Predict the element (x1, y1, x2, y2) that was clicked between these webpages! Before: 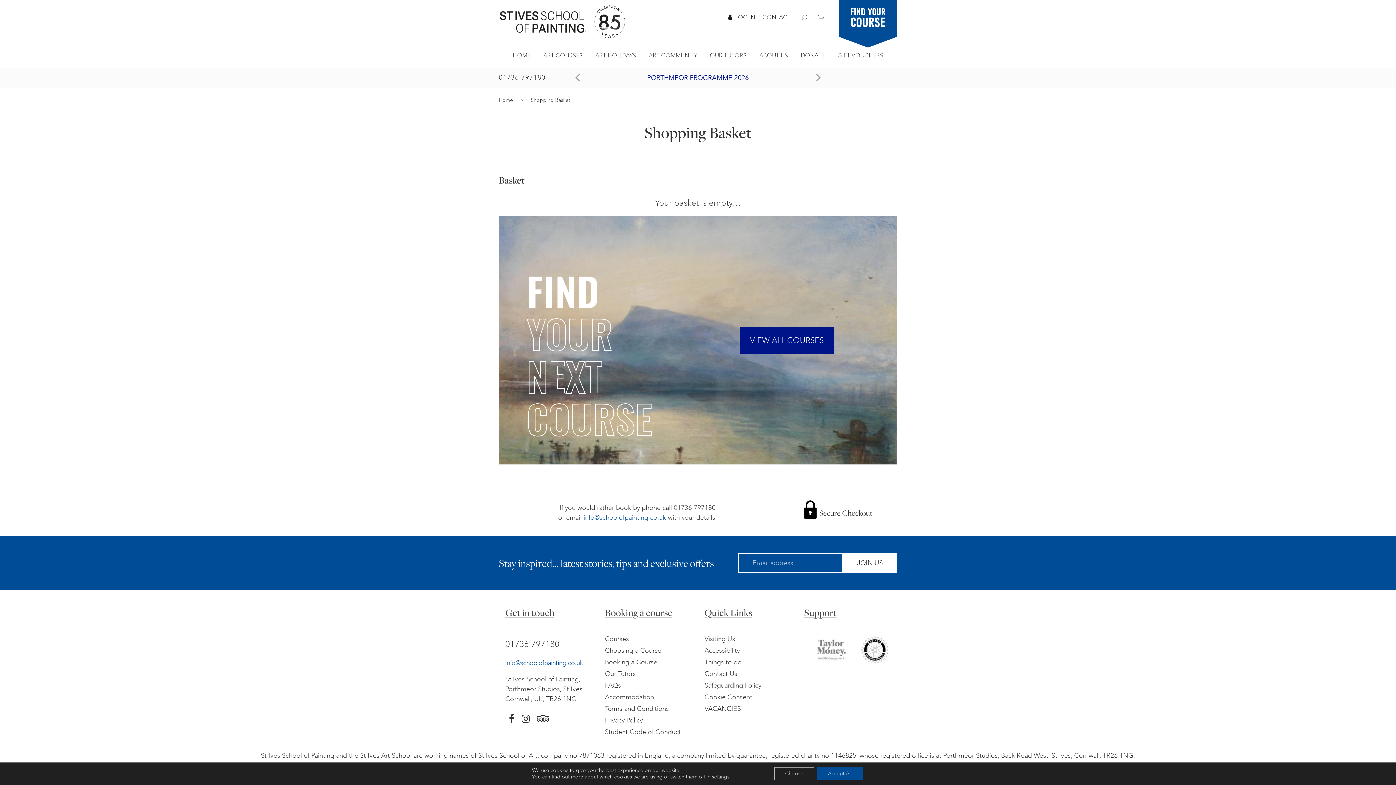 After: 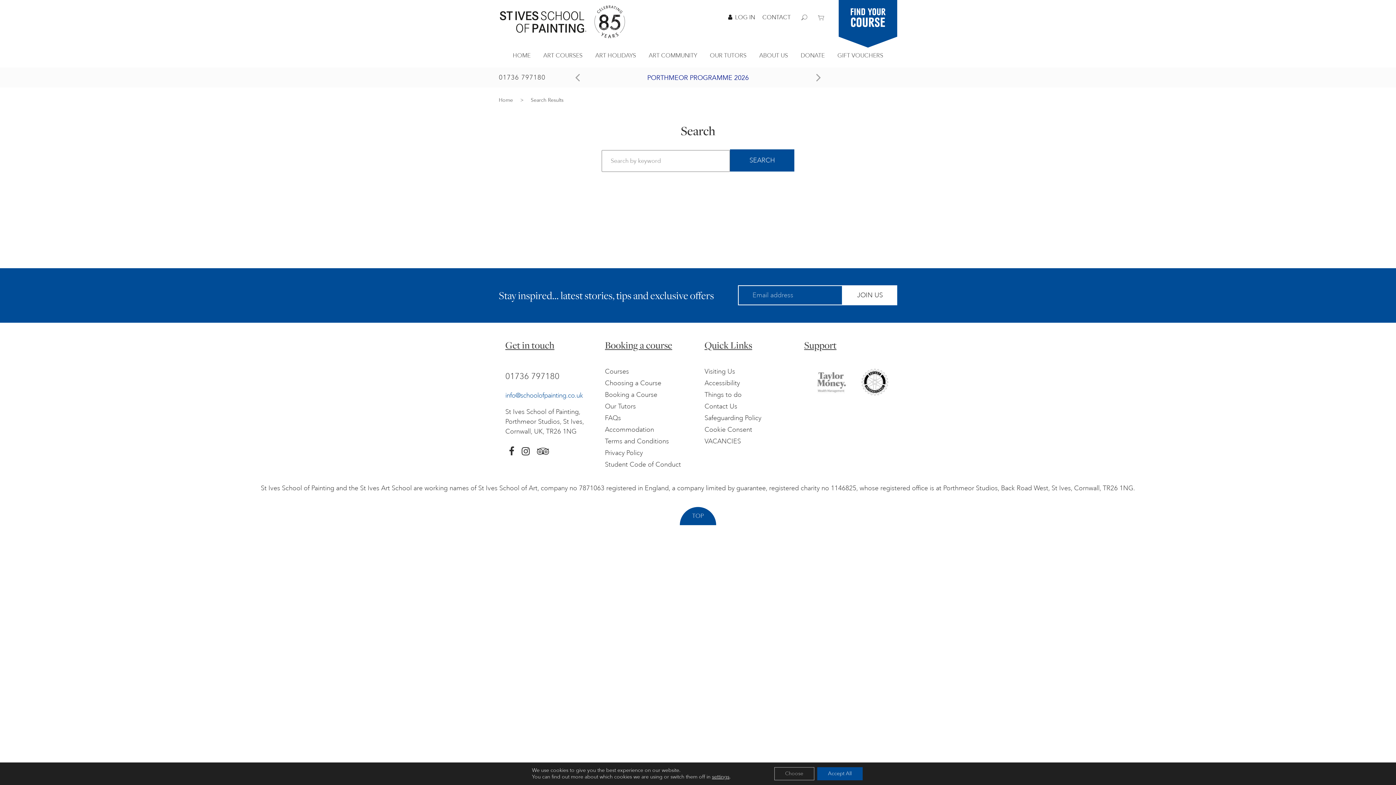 Action: bbox: (797, 10, 811, 24)